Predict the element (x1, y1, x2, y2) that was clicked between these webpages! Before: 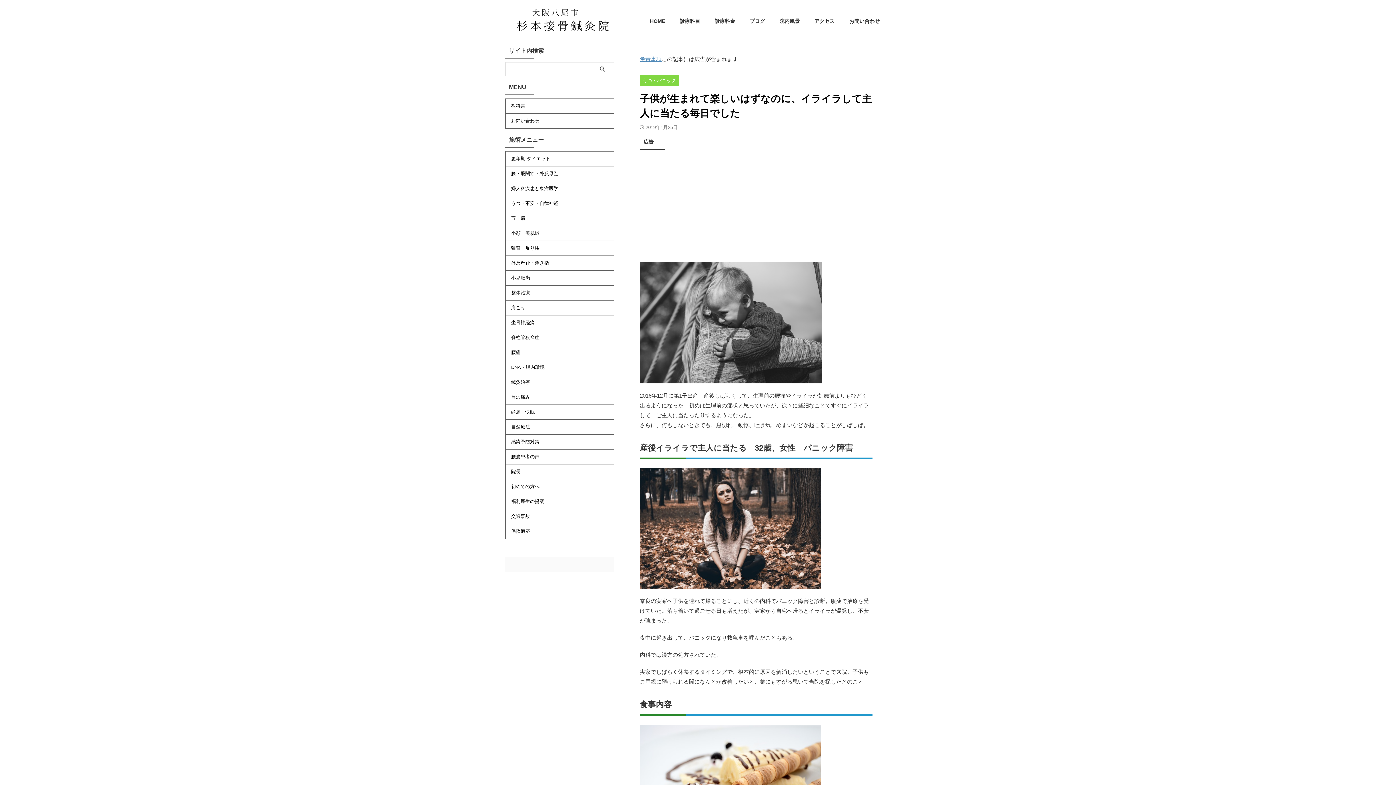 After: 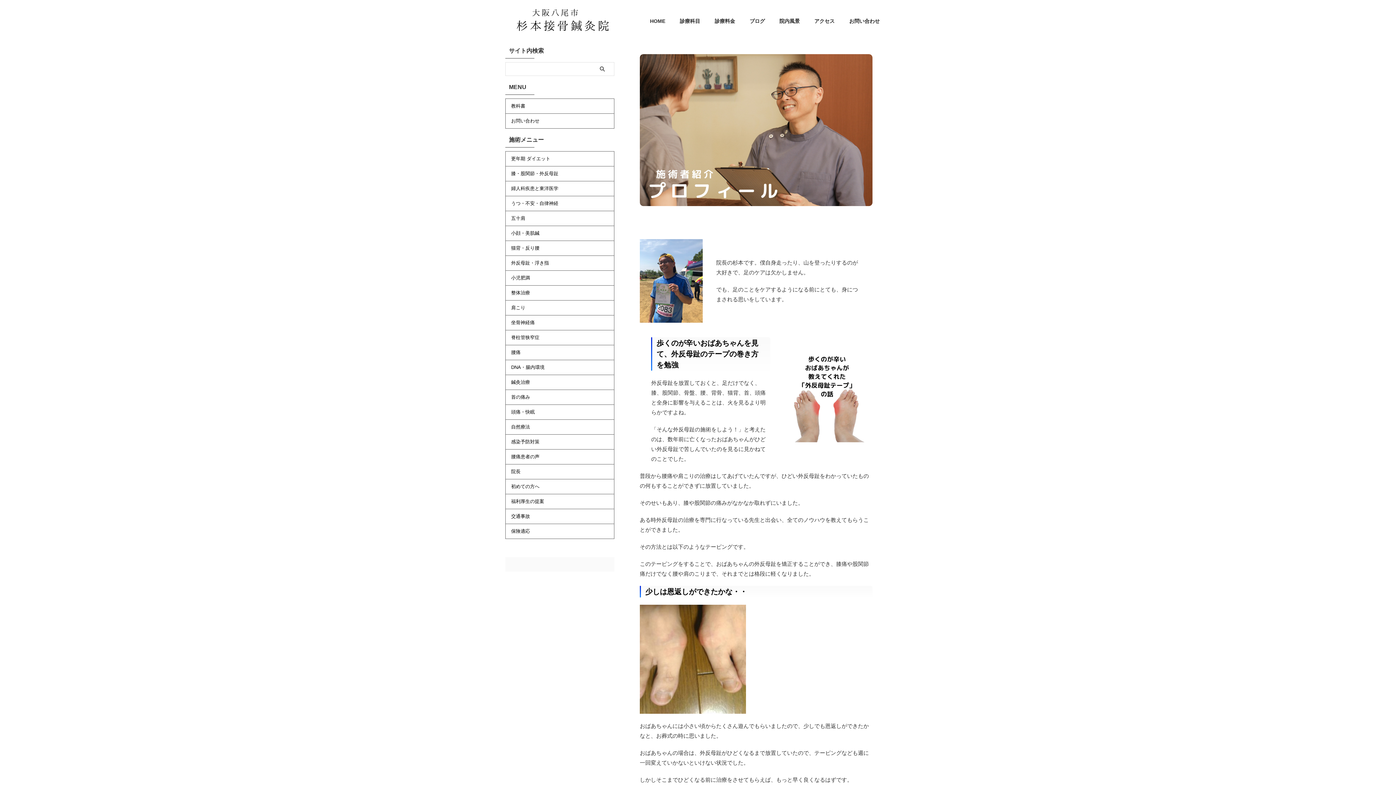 Action: bbox: (505, 464, 614, 479) label: 院長